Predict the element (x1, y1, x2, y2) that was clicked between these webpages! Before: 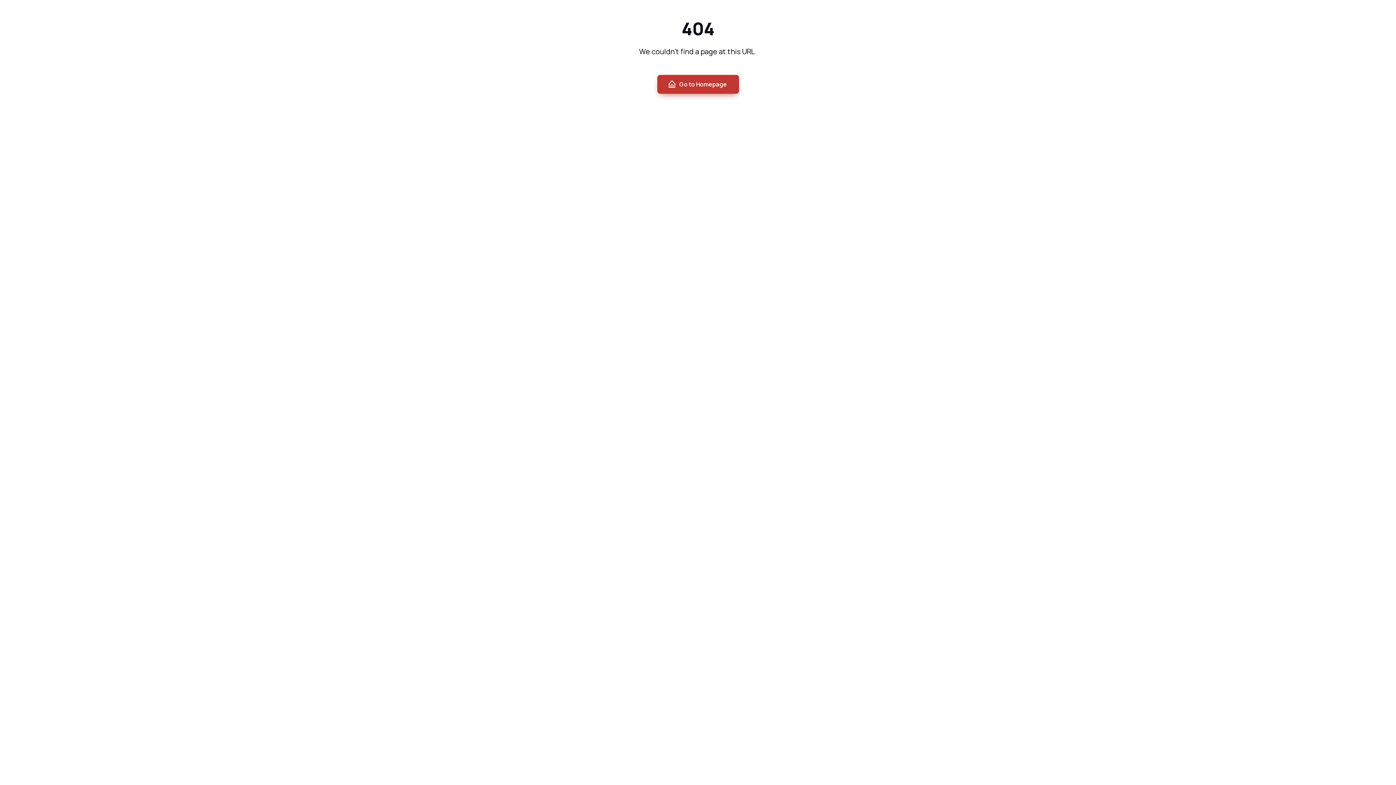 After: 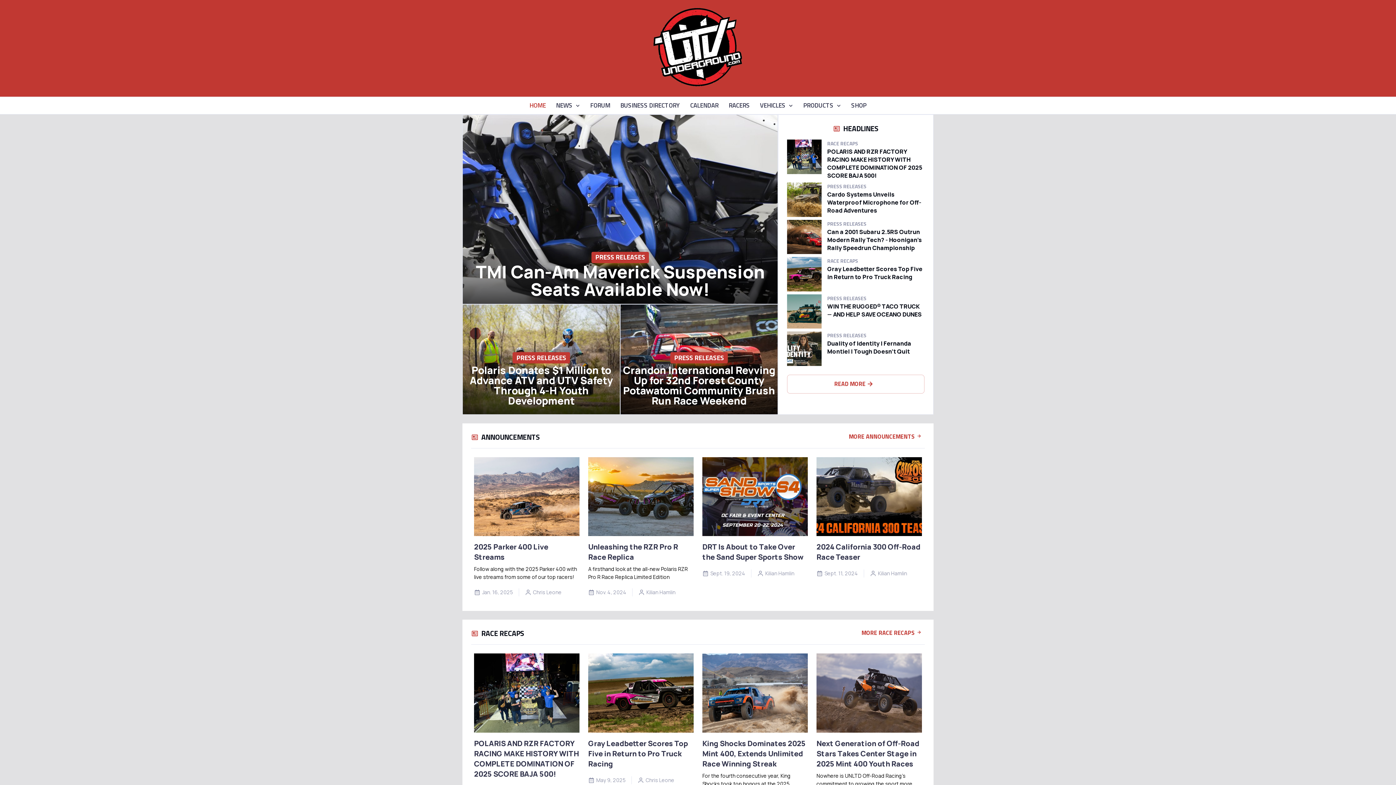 Action: bbox: (657, 74, 739, 93) label: Go to Homepage